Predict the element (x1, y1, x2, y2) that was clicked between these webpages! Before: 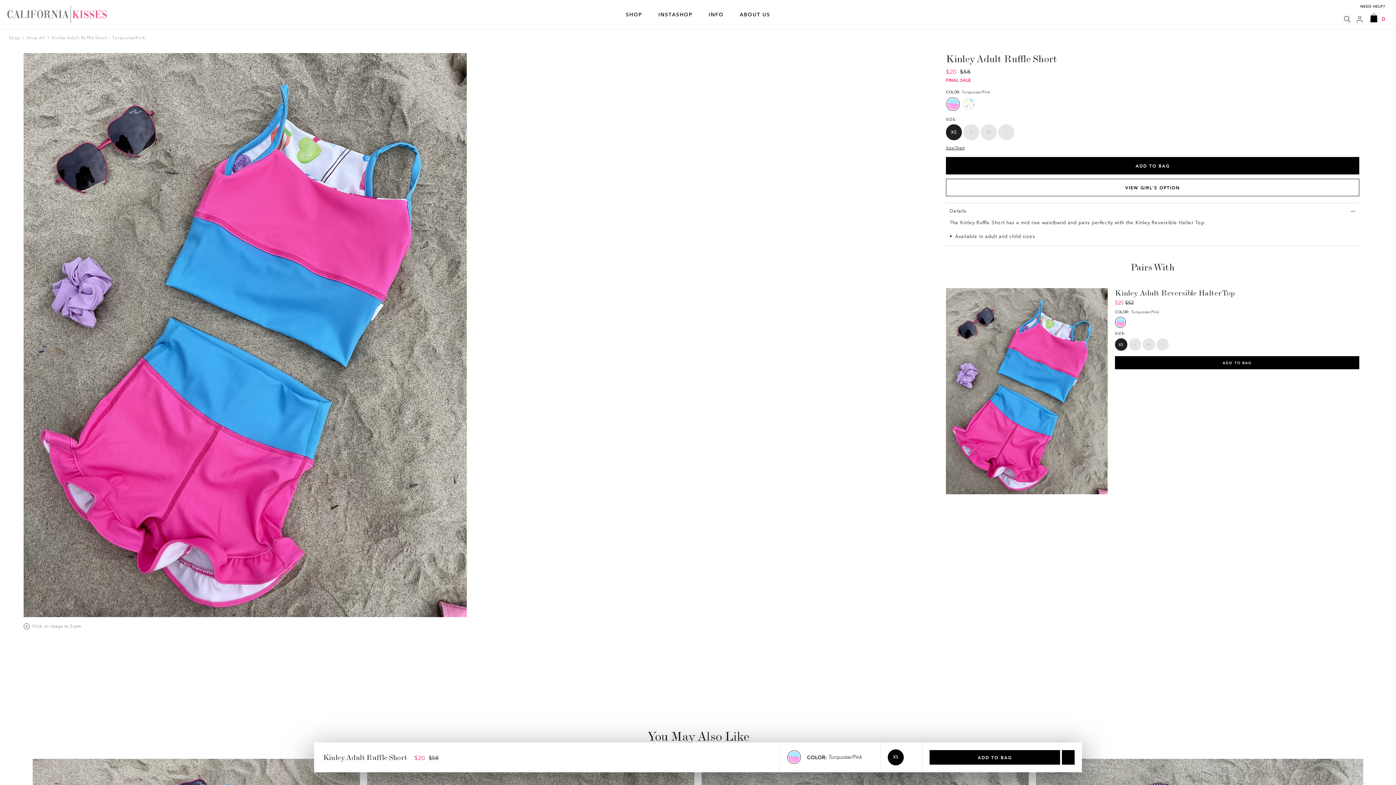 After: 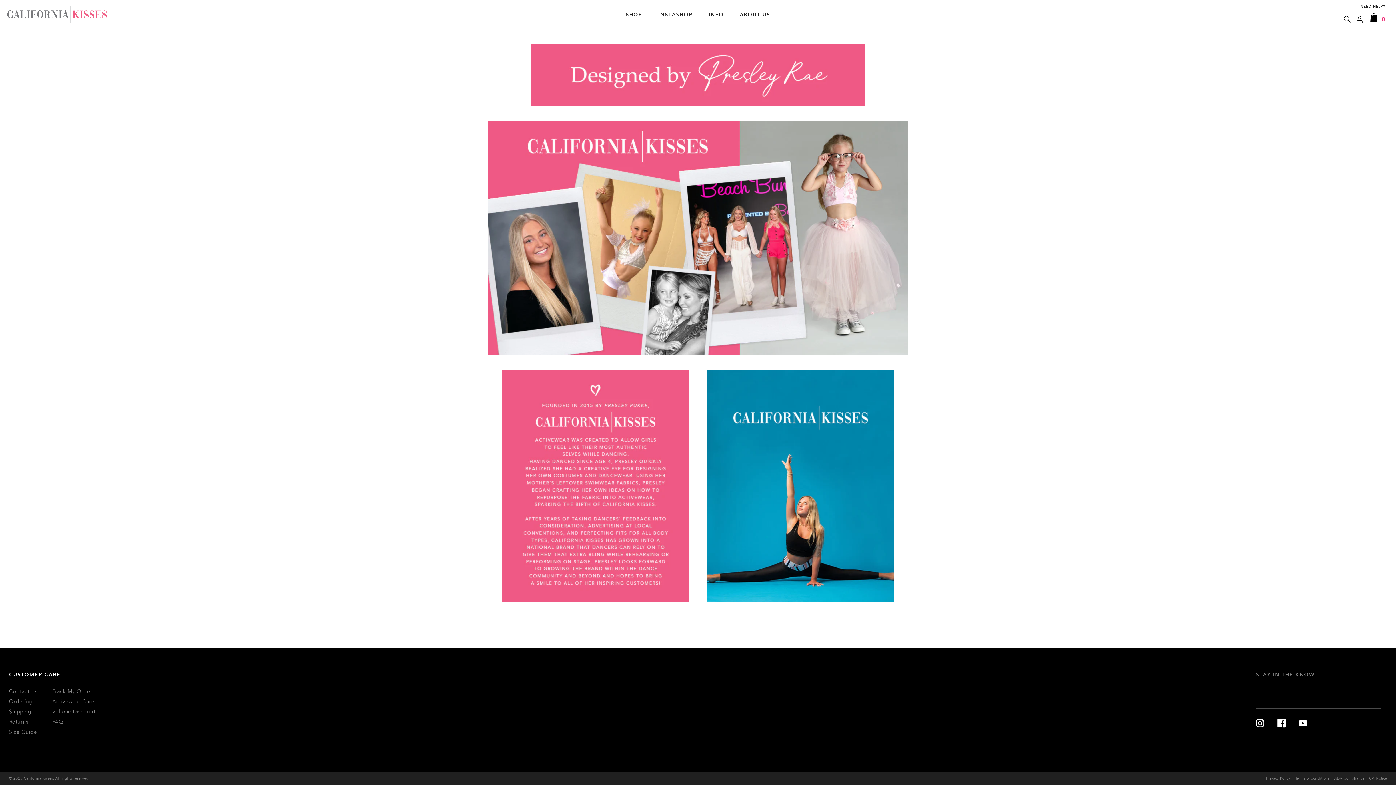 Action: label: ABOUT US bbox: (732, 0, 777, 29)